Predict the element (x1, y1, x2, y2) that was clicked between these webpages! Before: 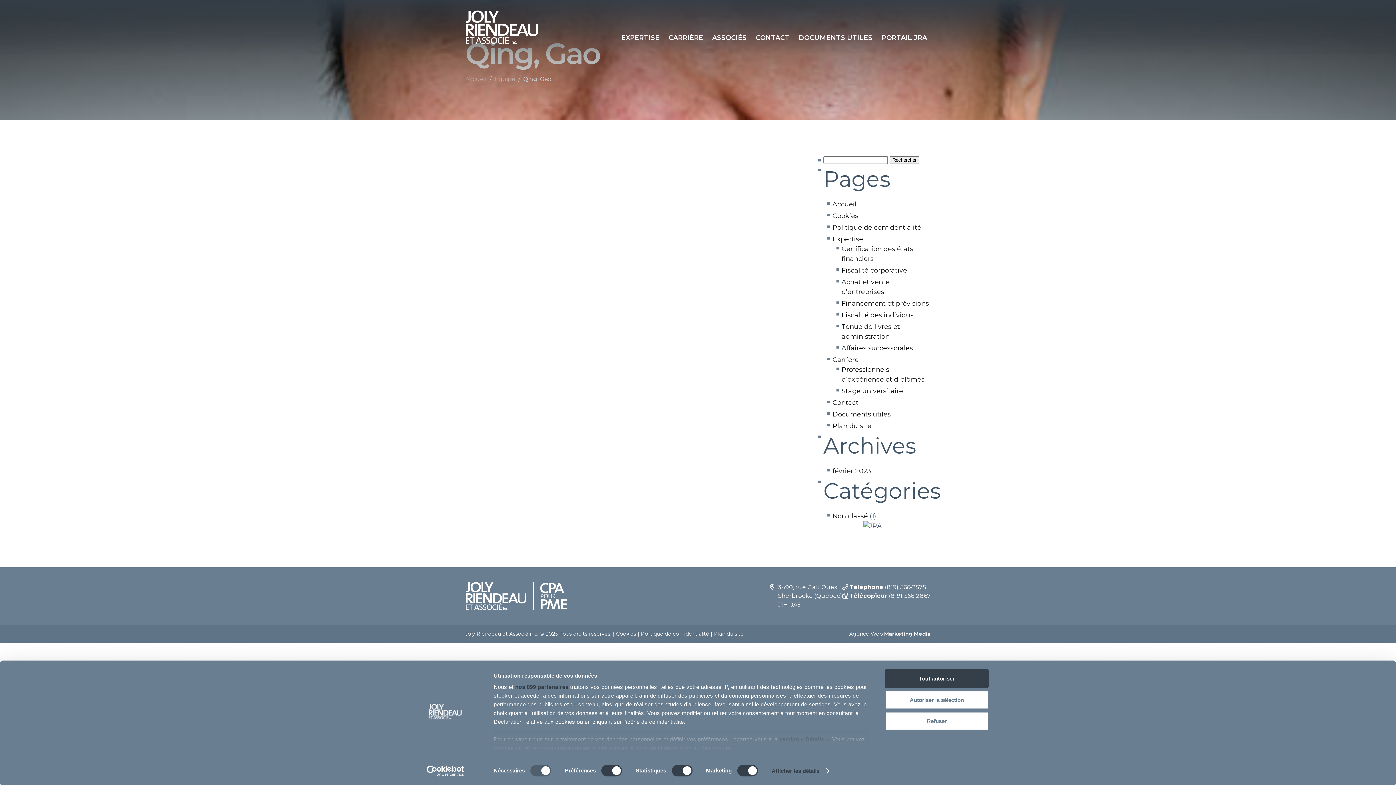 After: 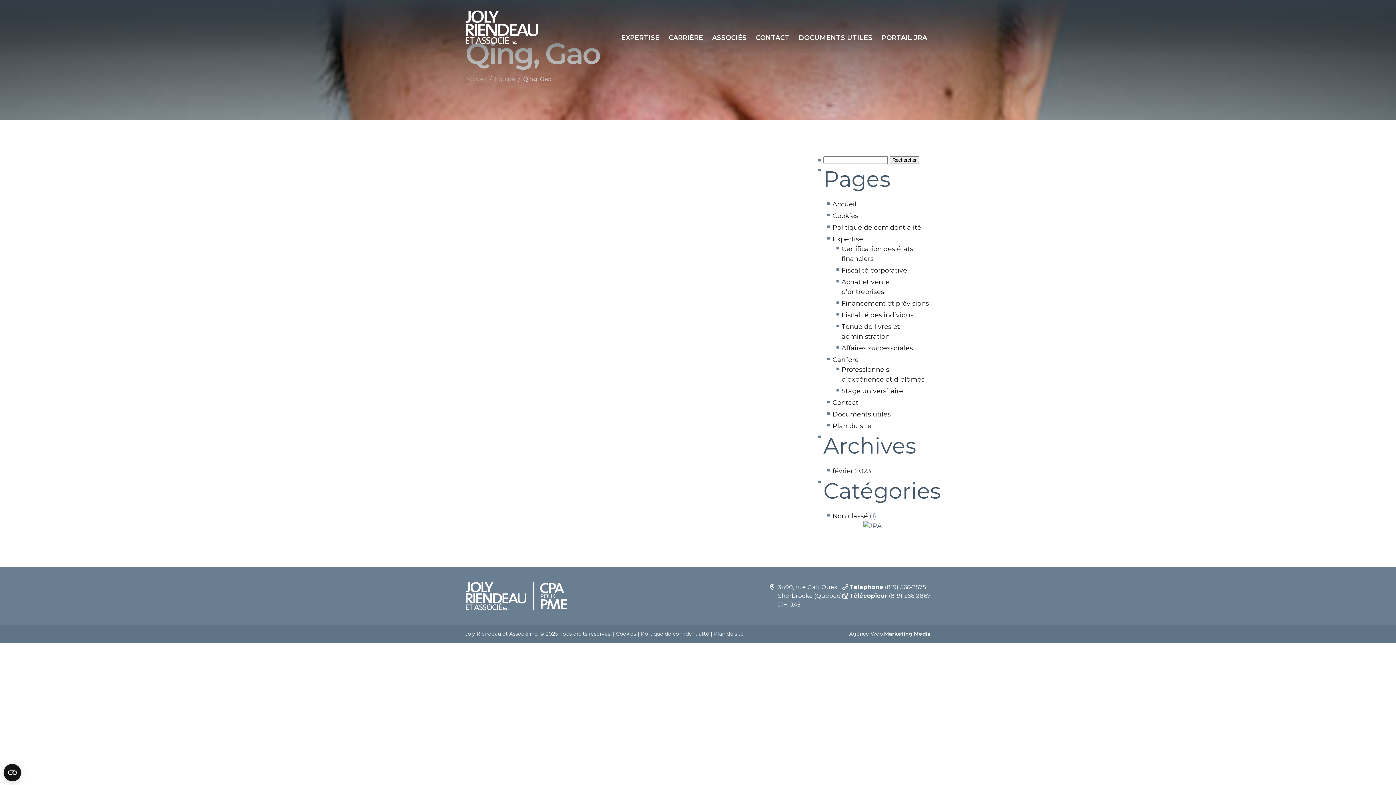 Action: label: Tout autoriser bbox: (885, 669, 989, 688)